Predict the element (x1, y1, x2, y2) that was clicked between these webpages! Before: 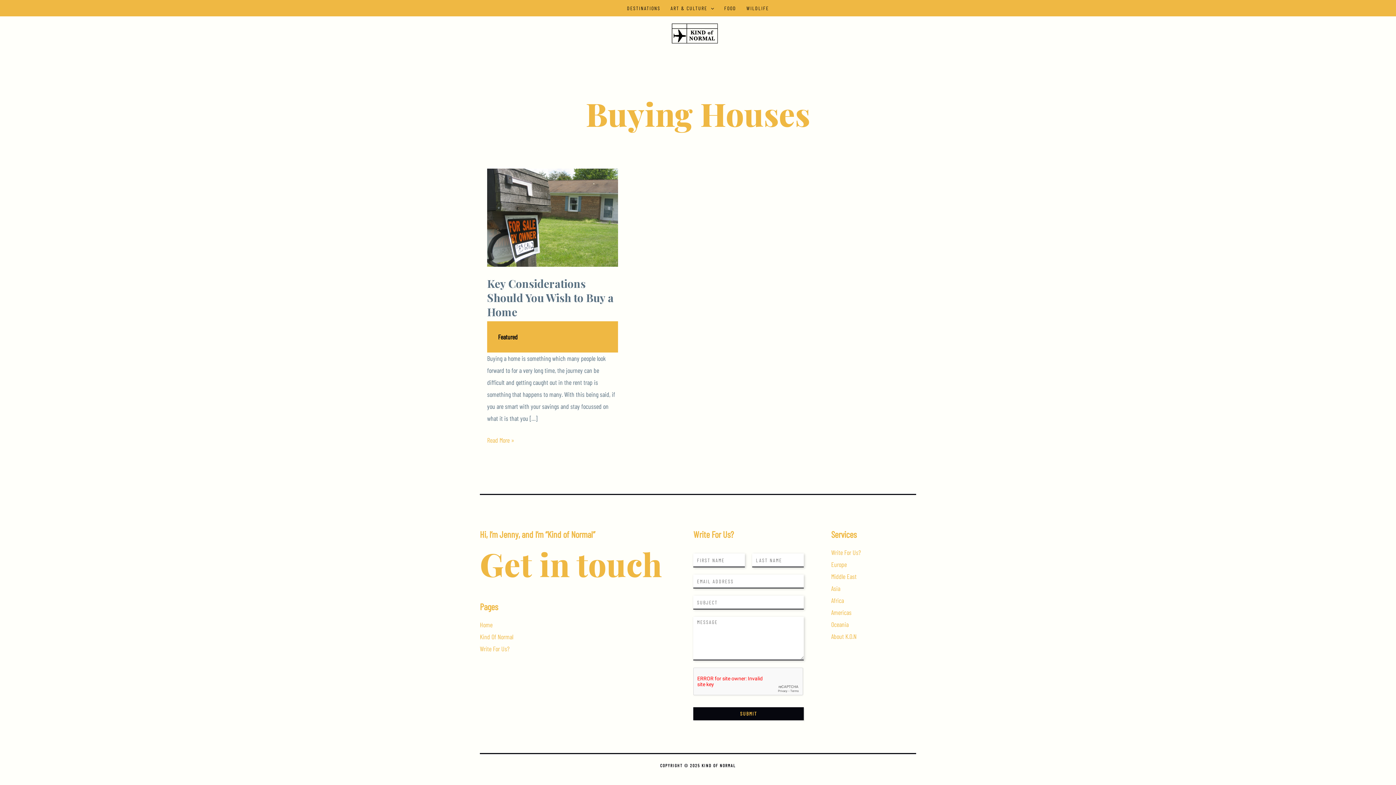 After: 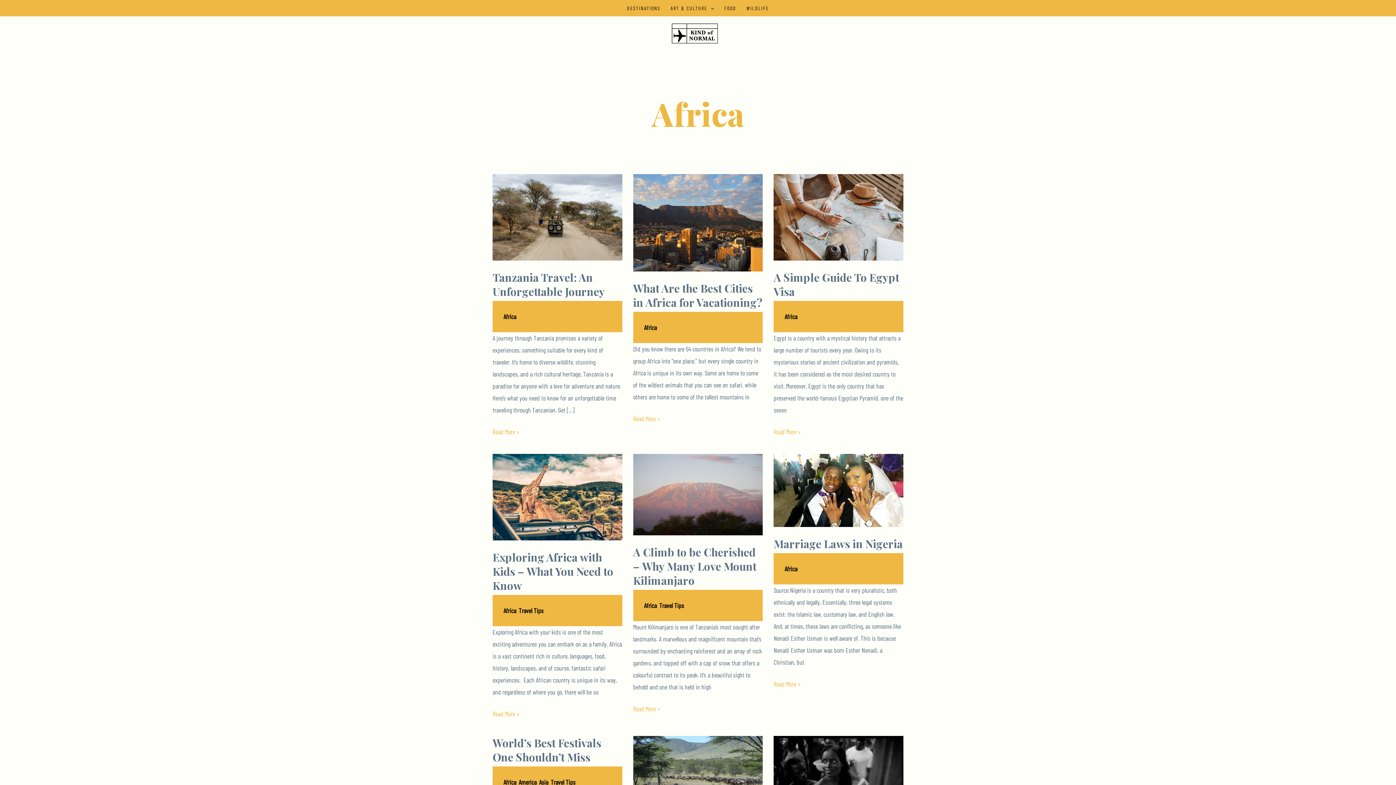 Action: bbox: (831, 596, 844, 604) label: Africa